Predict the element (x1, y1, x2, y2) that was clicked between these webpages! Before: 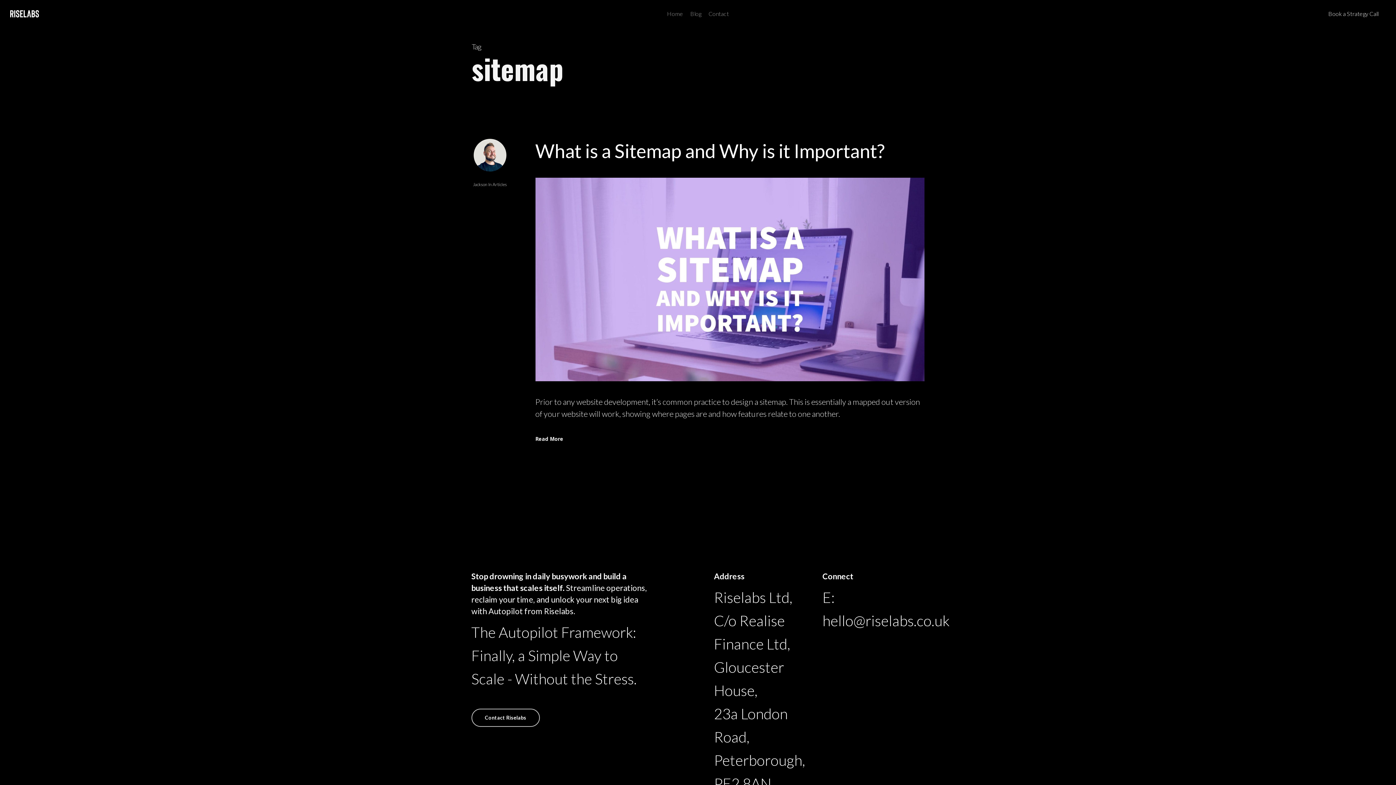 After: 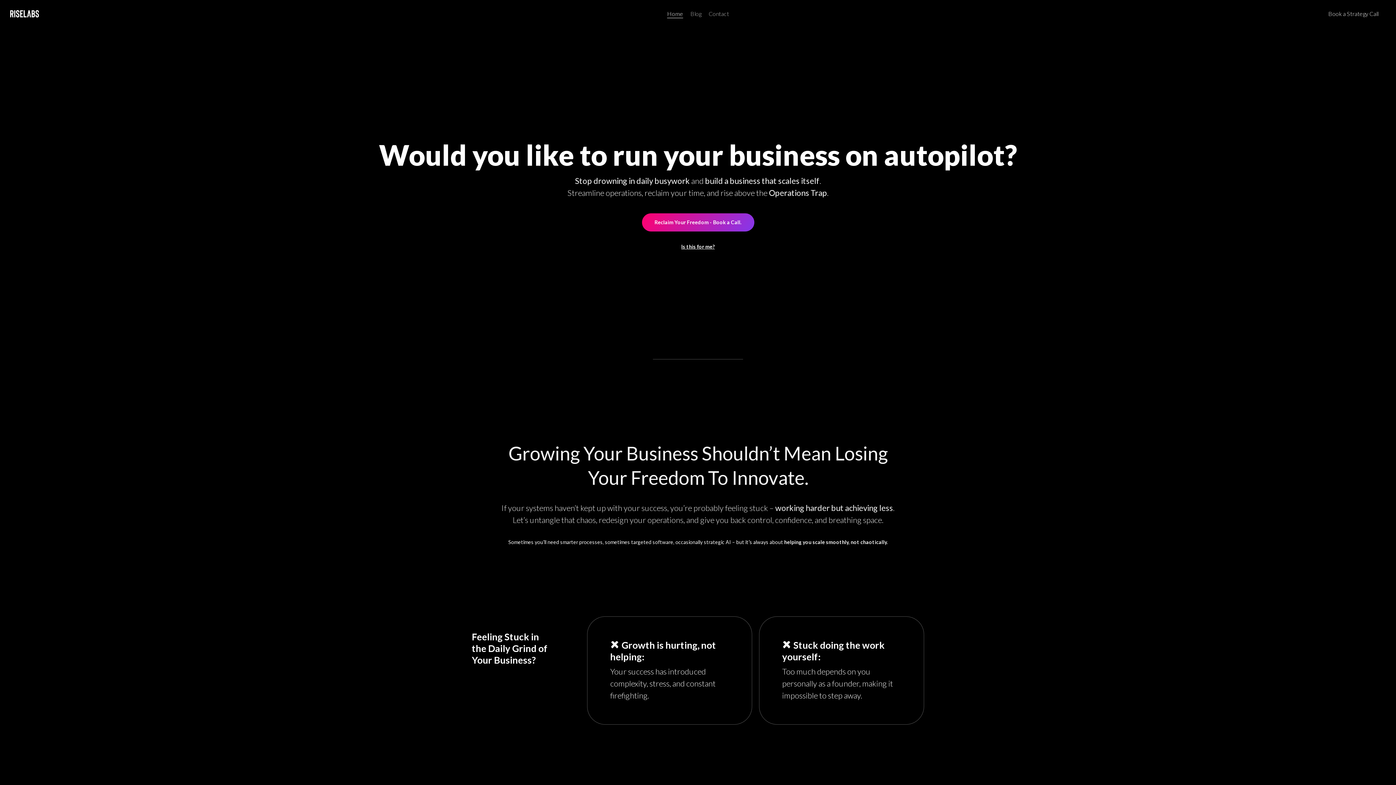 Action: bbox: (667, 9, 683, 17) label: Home